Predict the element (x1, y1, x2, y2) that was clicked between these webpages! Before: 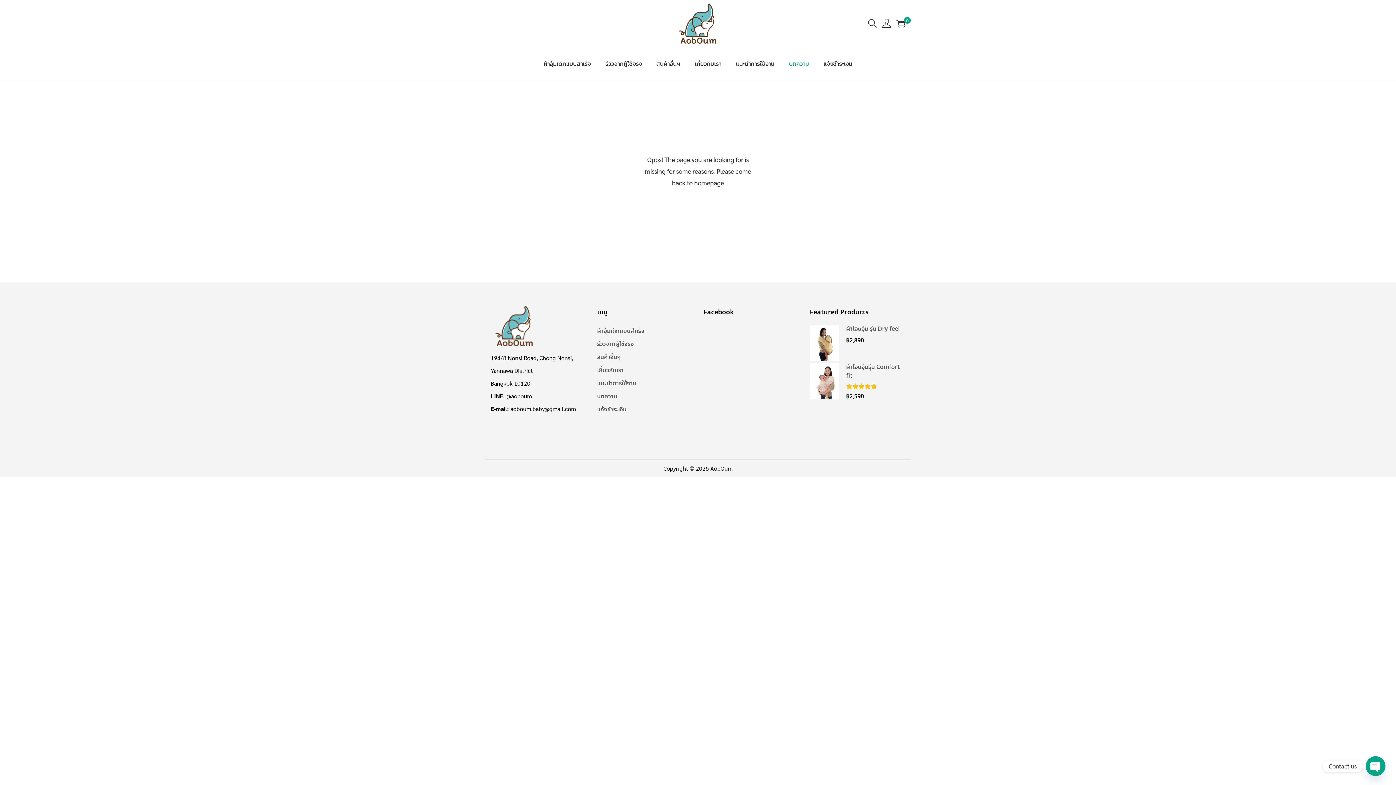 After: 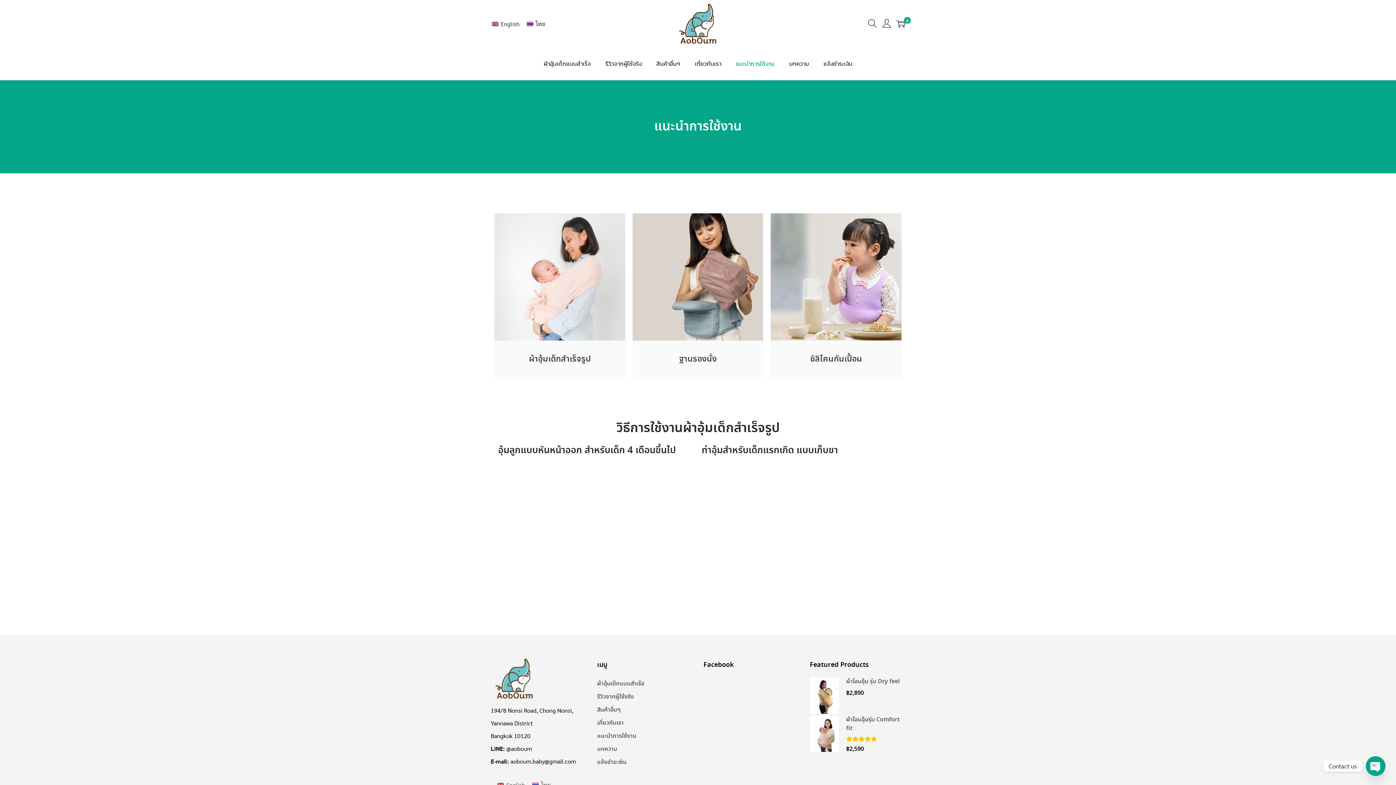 Action: bbox: (736, 47, 774, 80) label: แนะนำการใช้งาน